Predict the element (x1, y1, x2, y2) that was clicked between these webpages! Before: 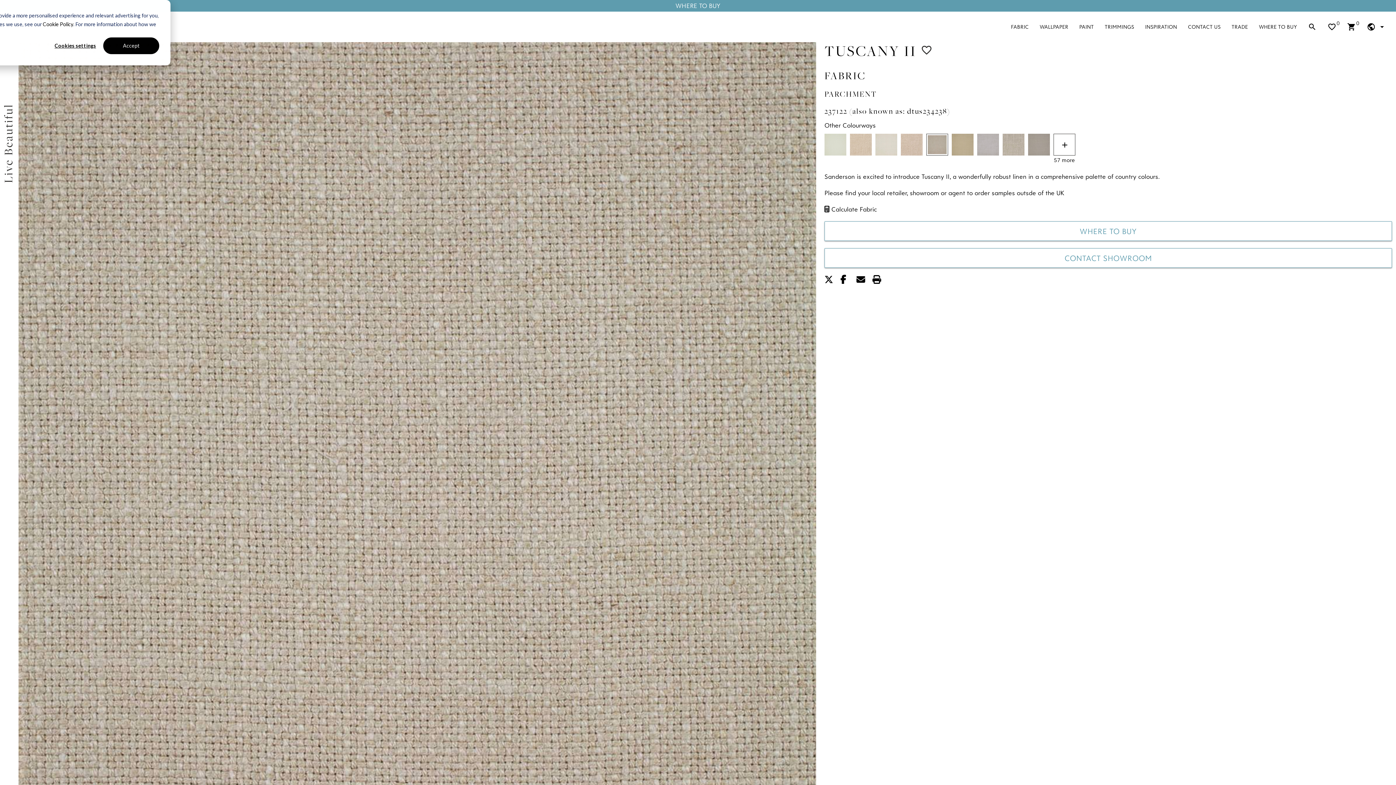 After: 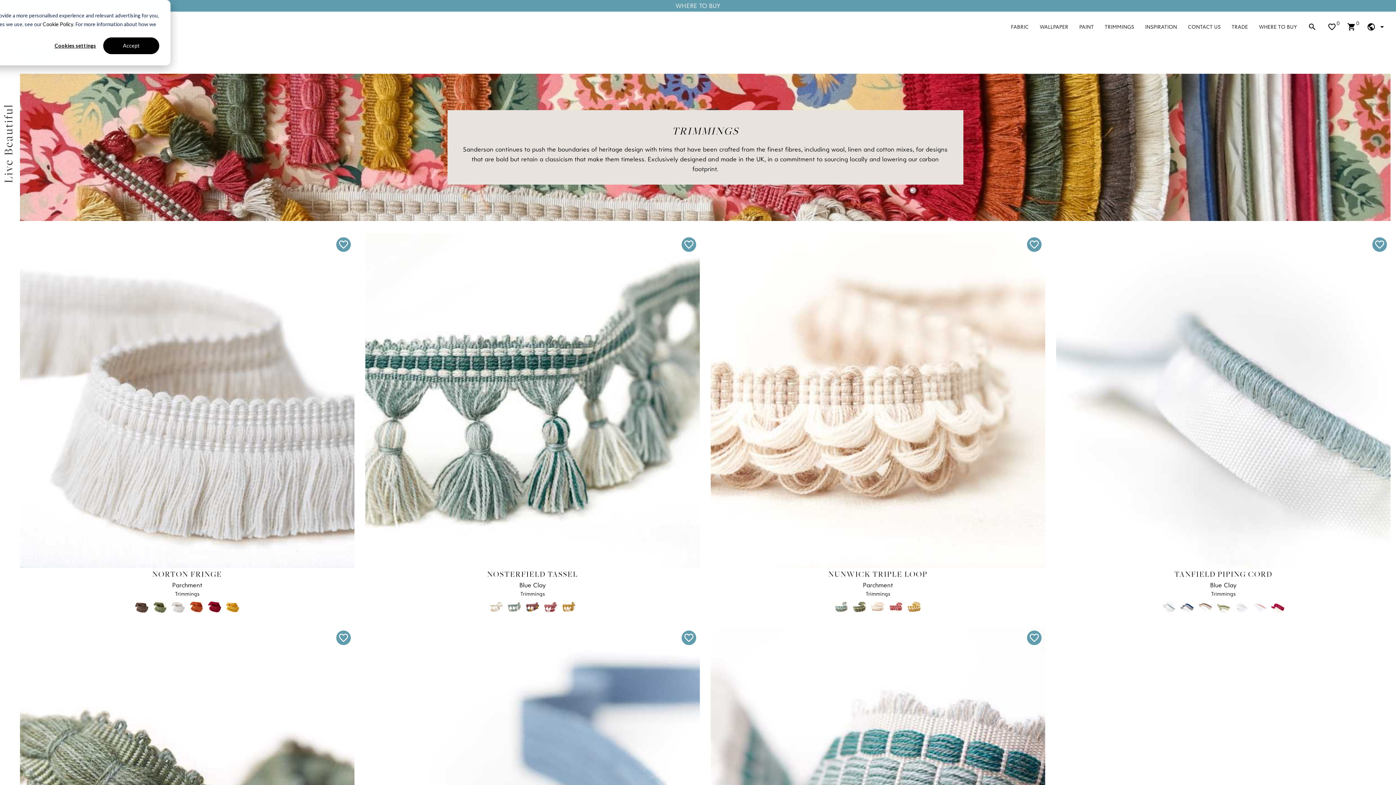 Action: bbox: (1099, 15, 1139, 38) label: TRIMMINGS